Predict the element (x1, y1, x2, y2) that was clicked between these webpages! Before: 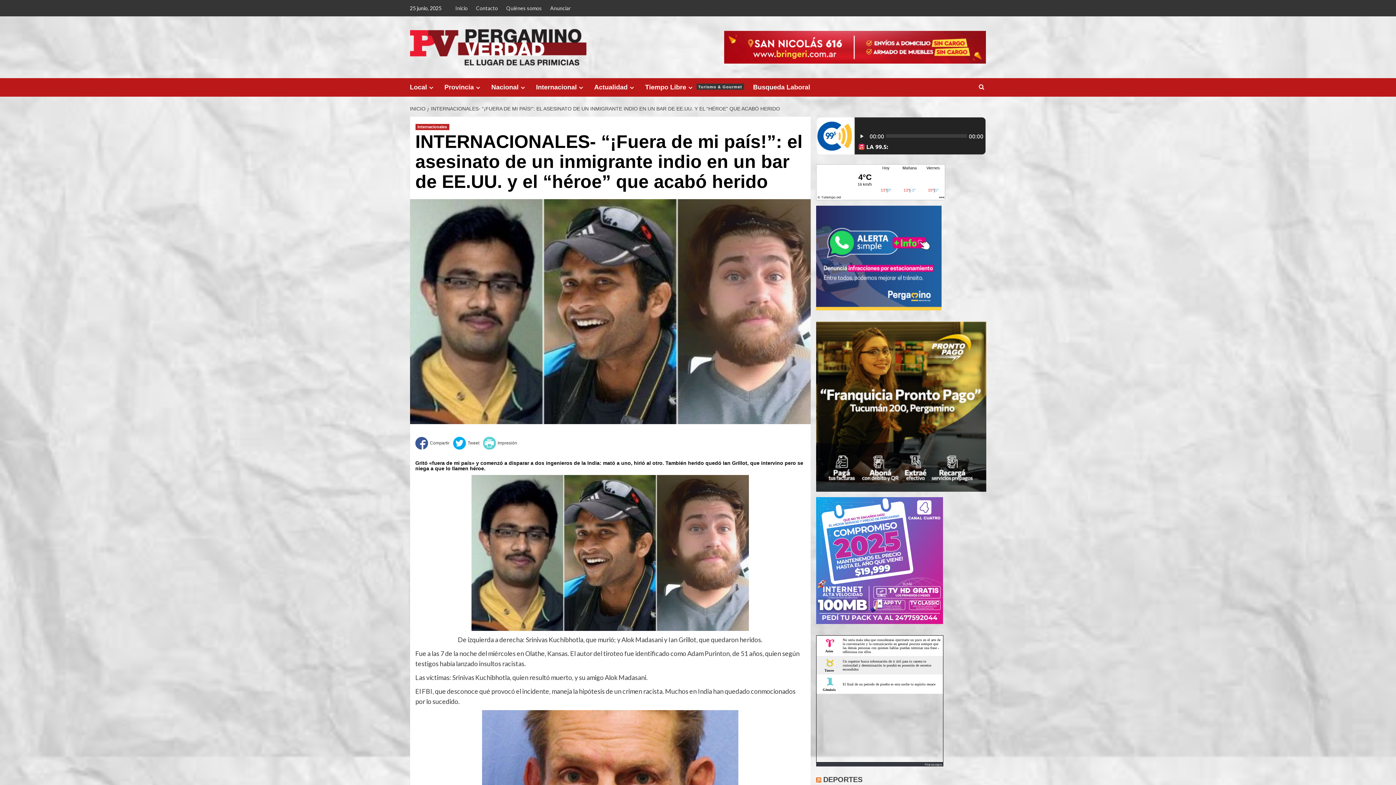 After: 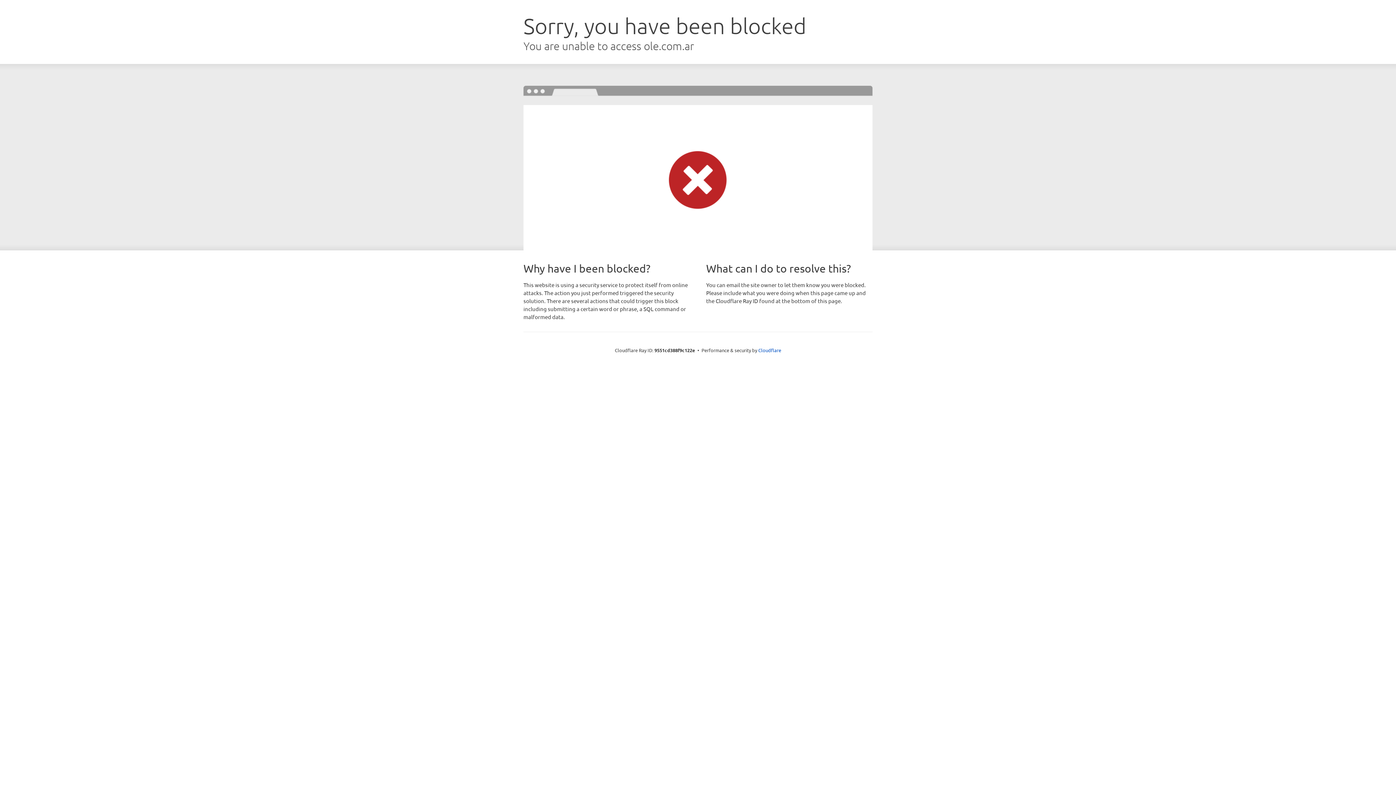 Action: bbox: (816, 775, 821, 783)